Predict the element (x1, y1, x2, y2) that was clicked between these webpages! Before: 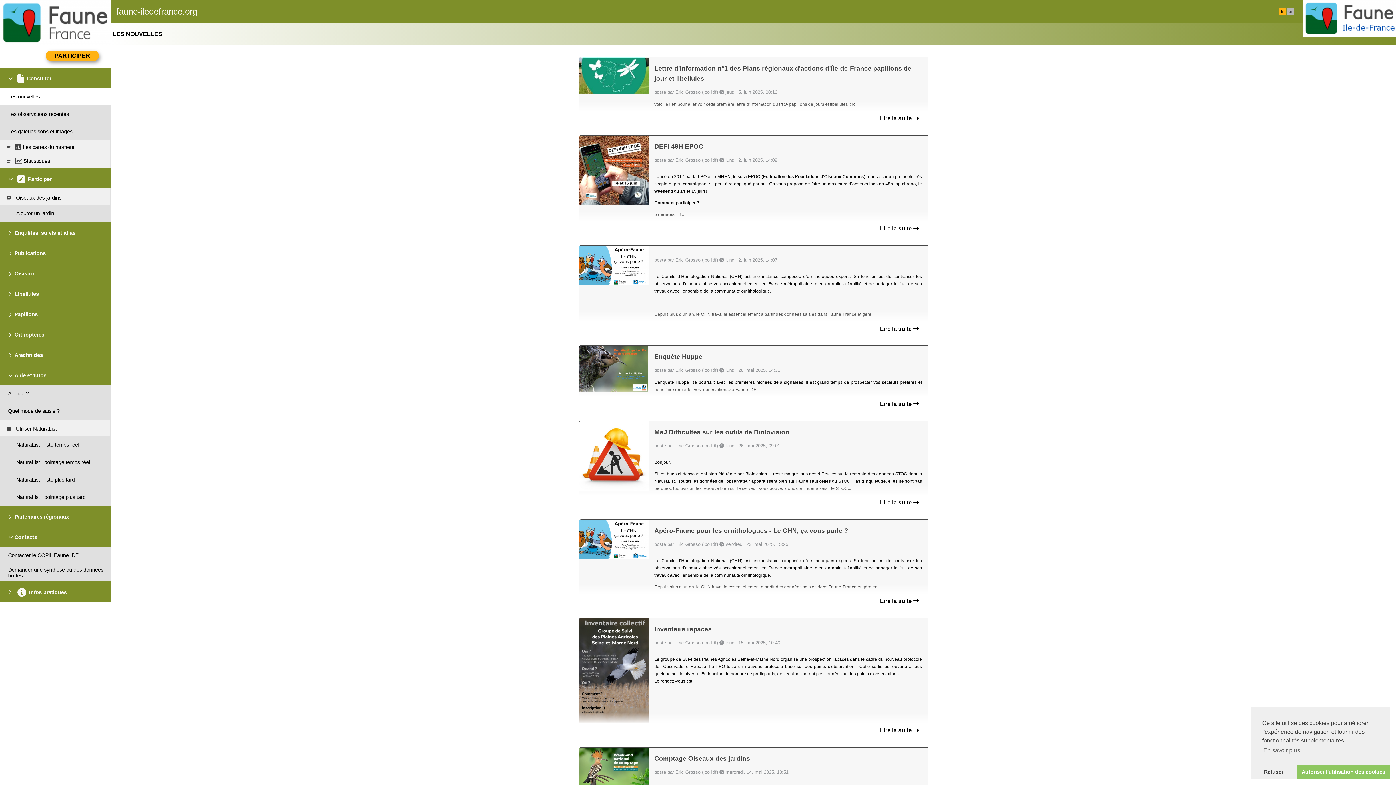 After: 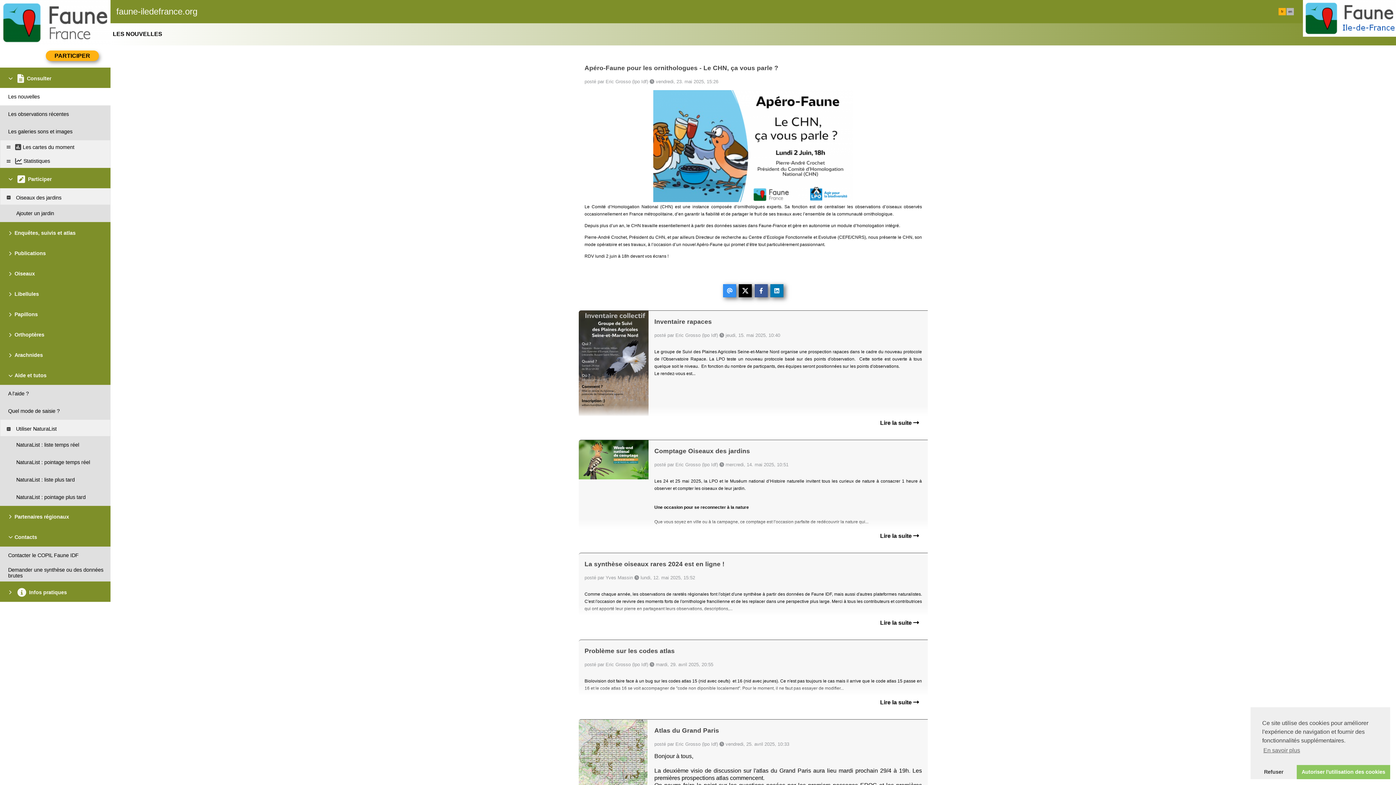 Action: bbox: (578, 519, 648, 560)